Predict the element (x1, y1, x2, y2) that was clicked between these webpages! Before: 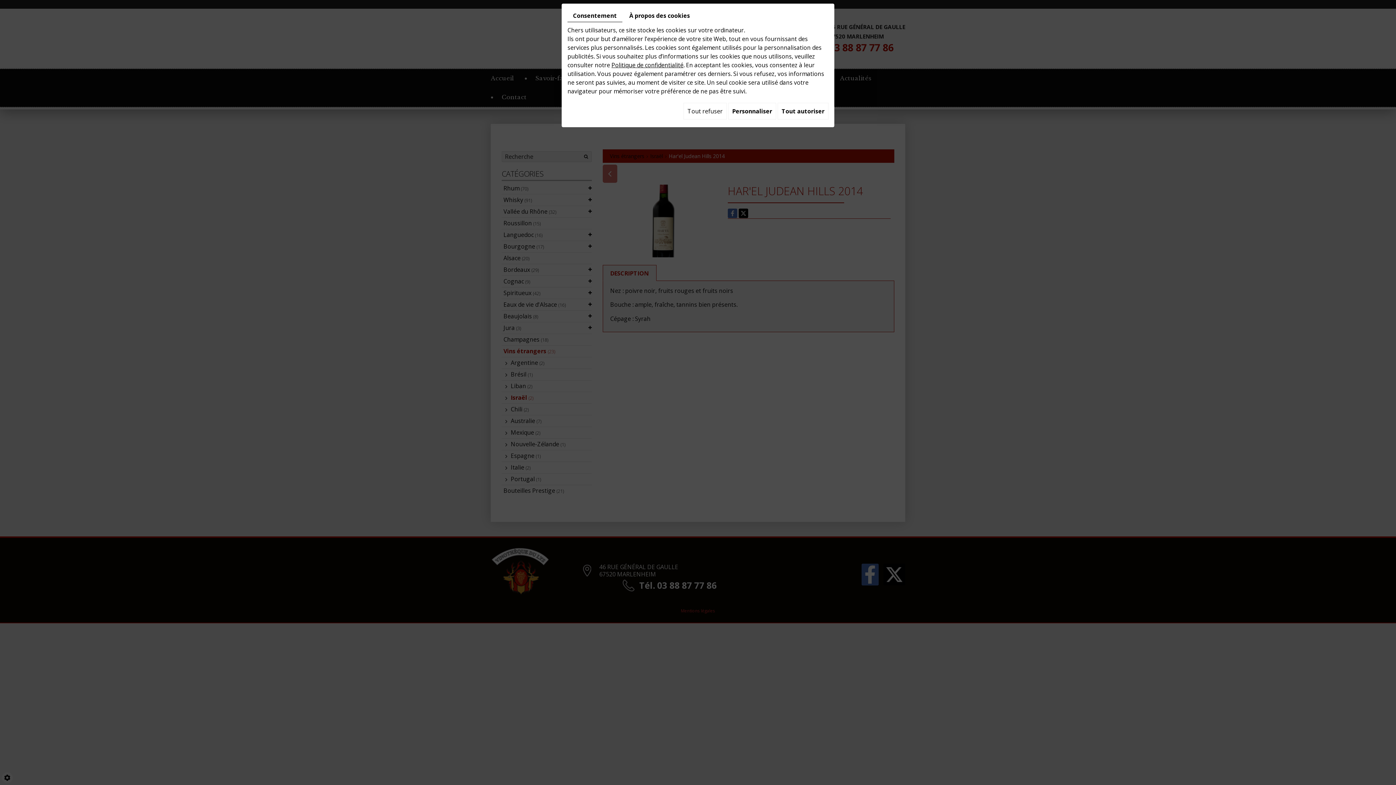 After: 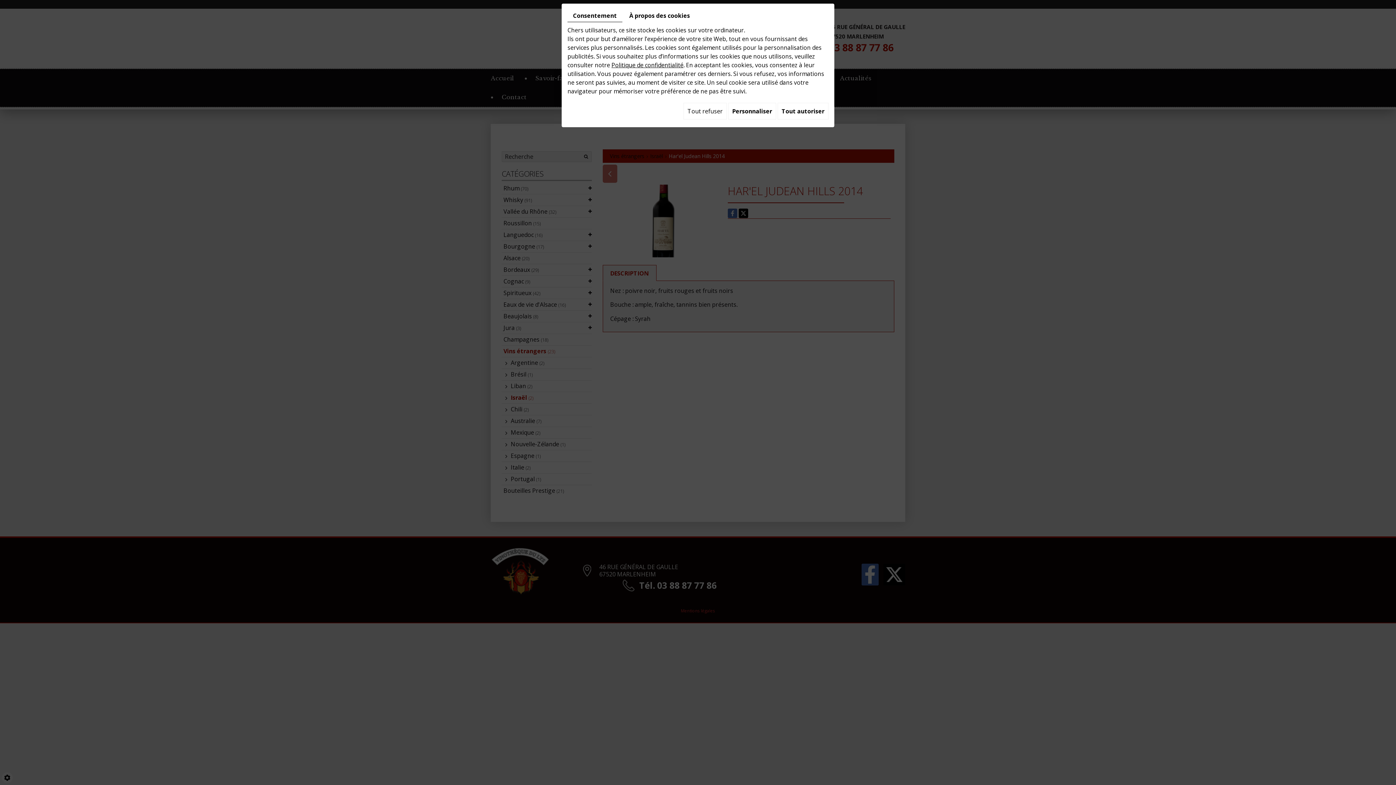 Action: bbox: (567, 9, 622, 22) label: Consentement